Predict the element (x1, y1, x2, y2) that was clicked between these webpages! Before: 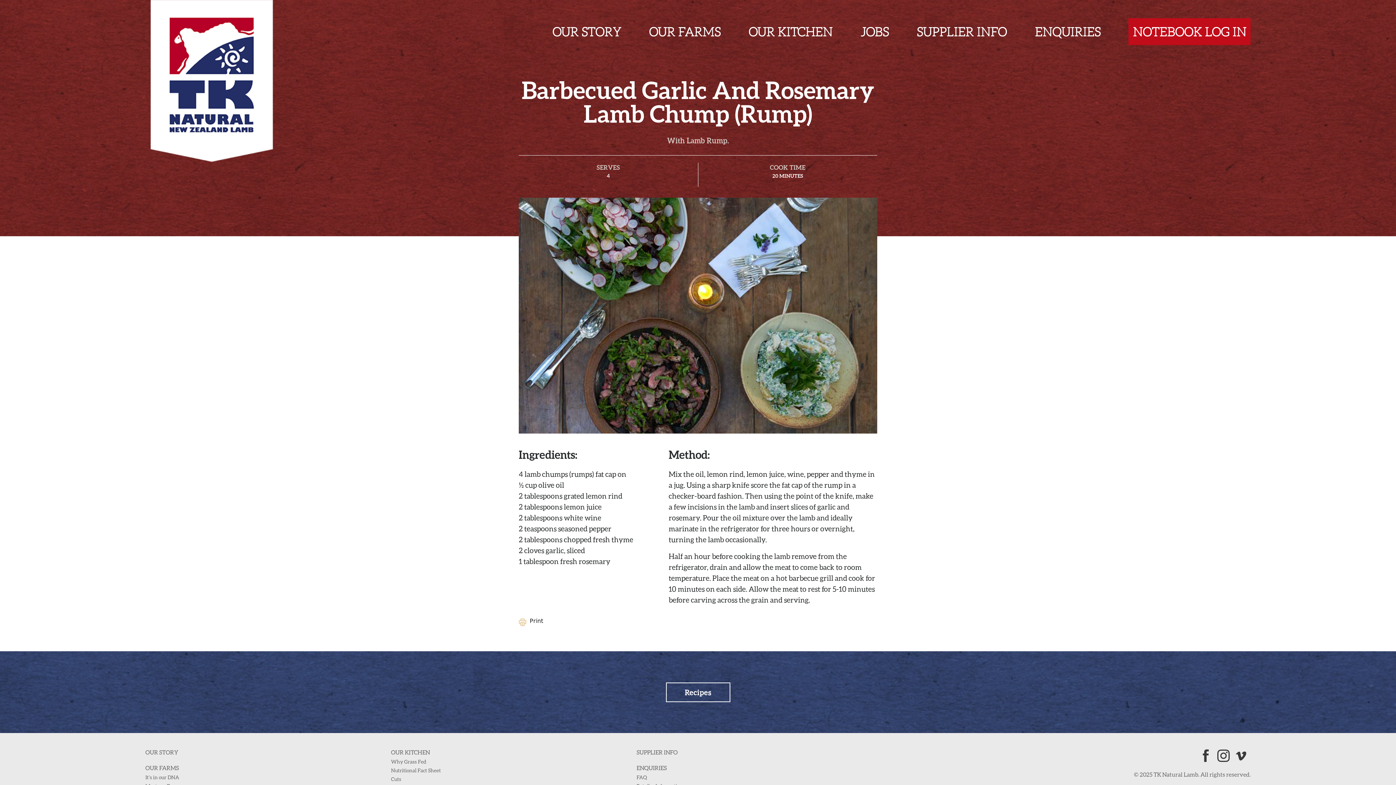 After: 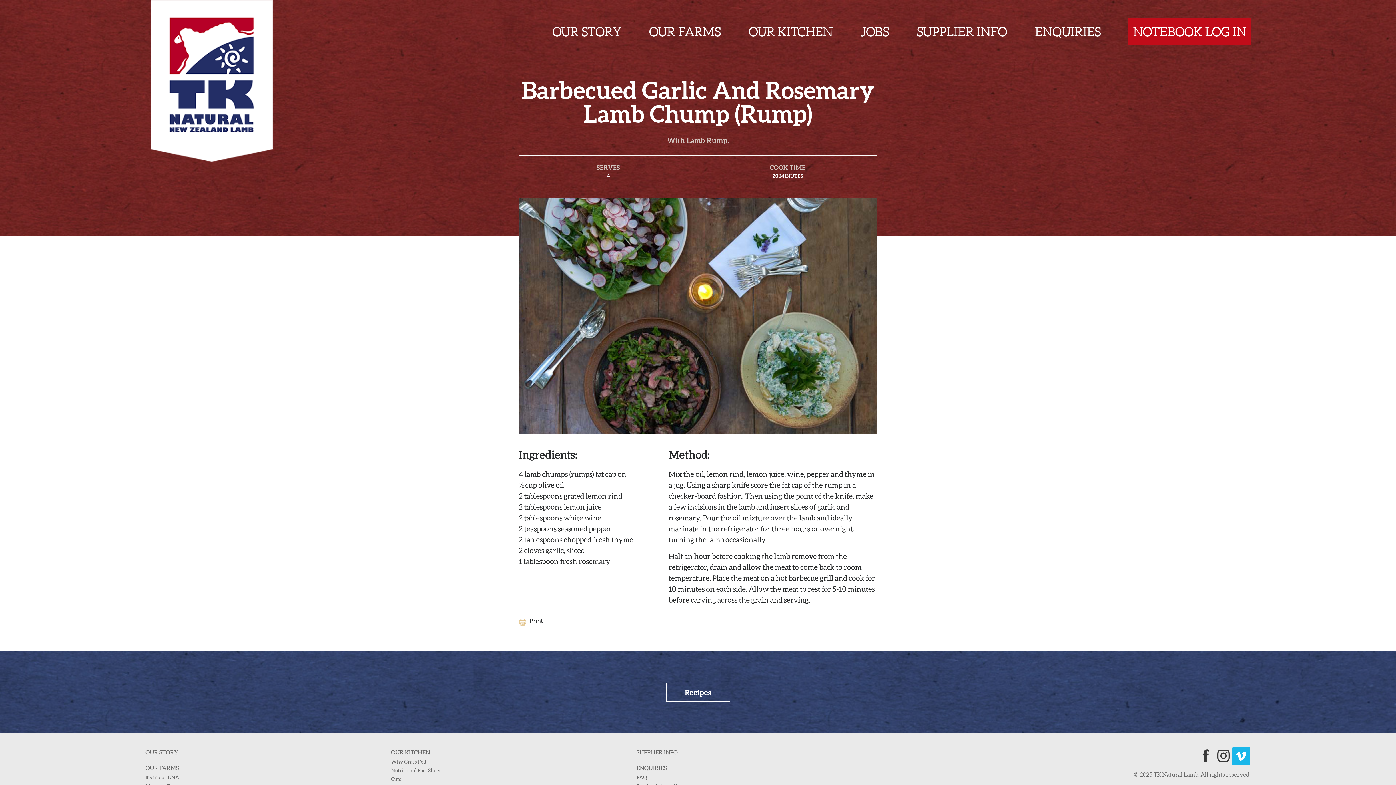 Action: bbox: (1232, 747, 1250, 765)